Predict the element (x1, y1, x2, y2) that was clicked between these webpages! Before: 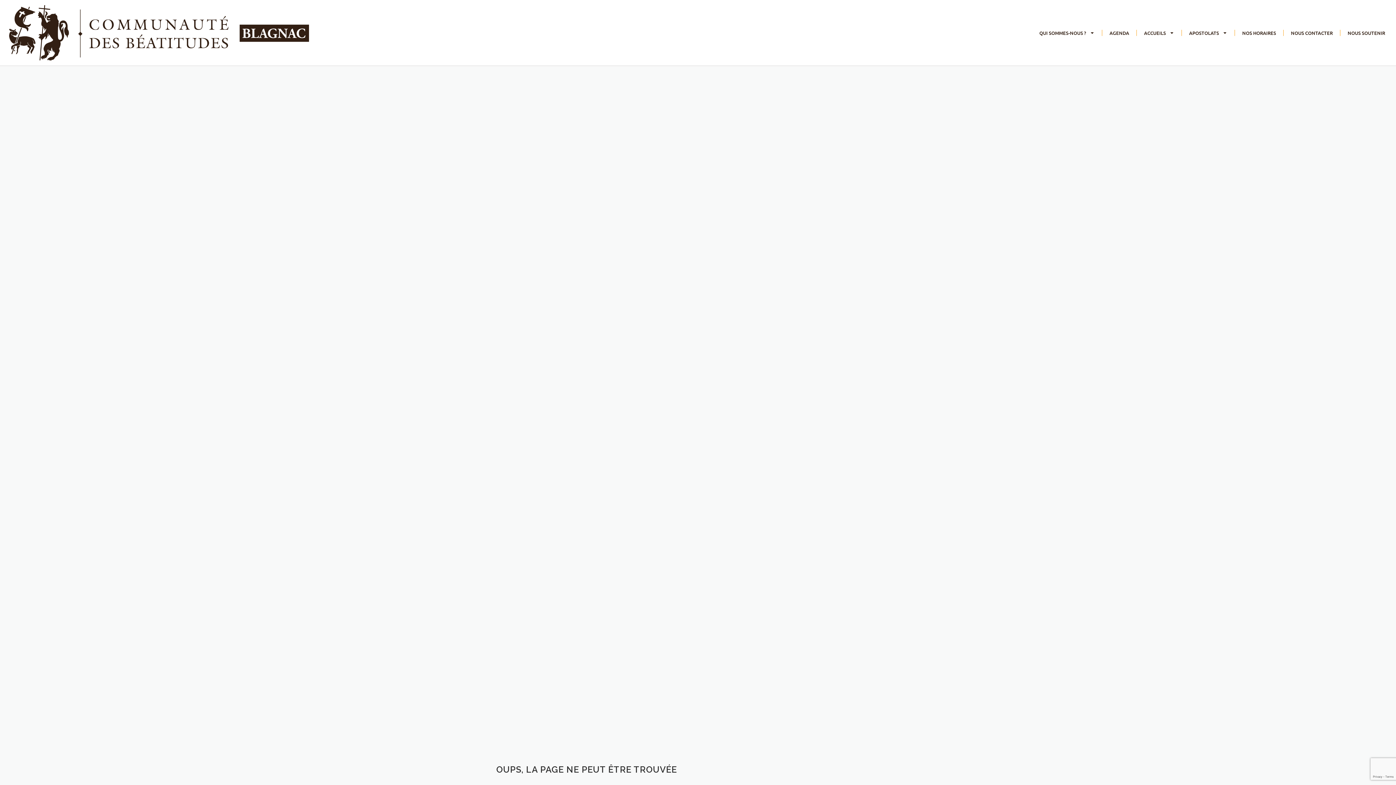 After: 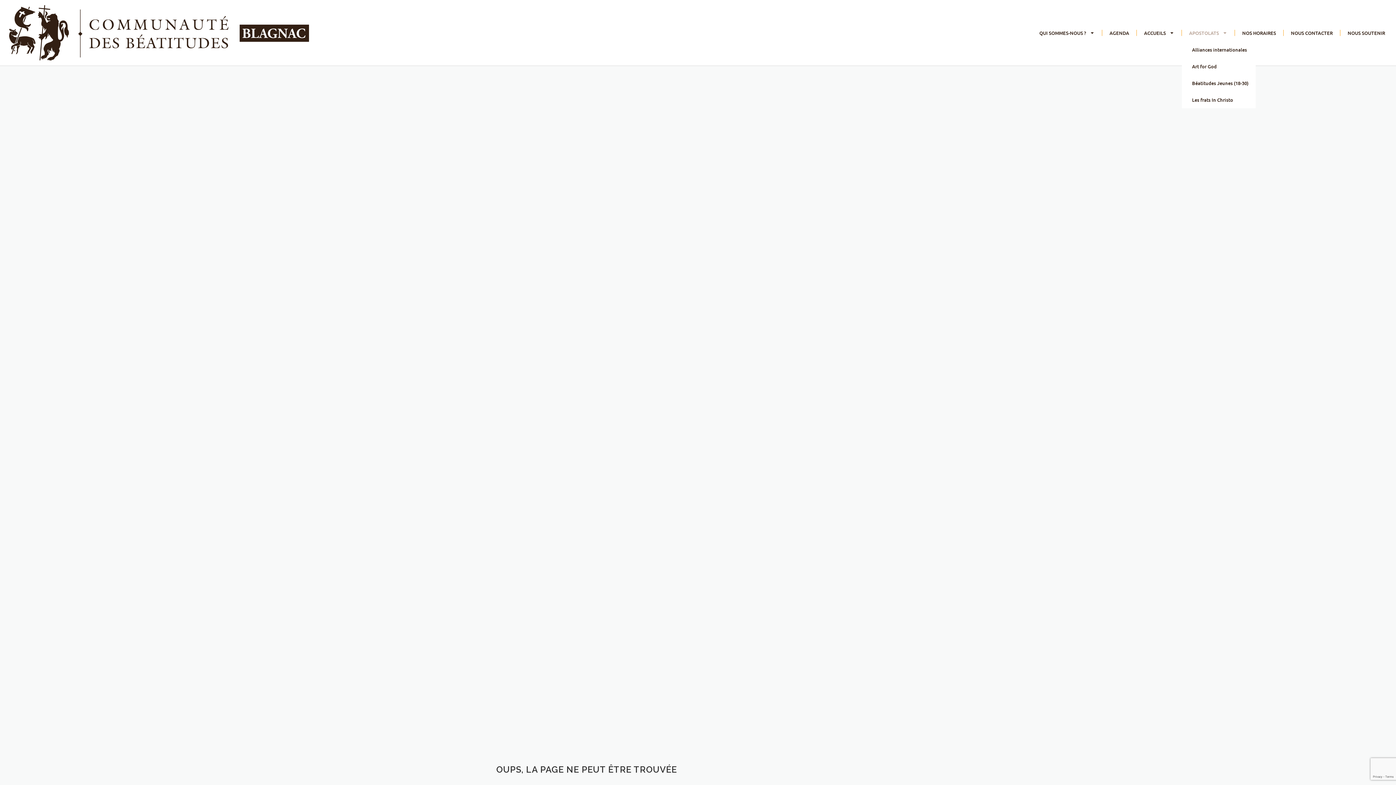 Action: label: APOSTOLATS bbox: (1182, 24, 1234, 41)